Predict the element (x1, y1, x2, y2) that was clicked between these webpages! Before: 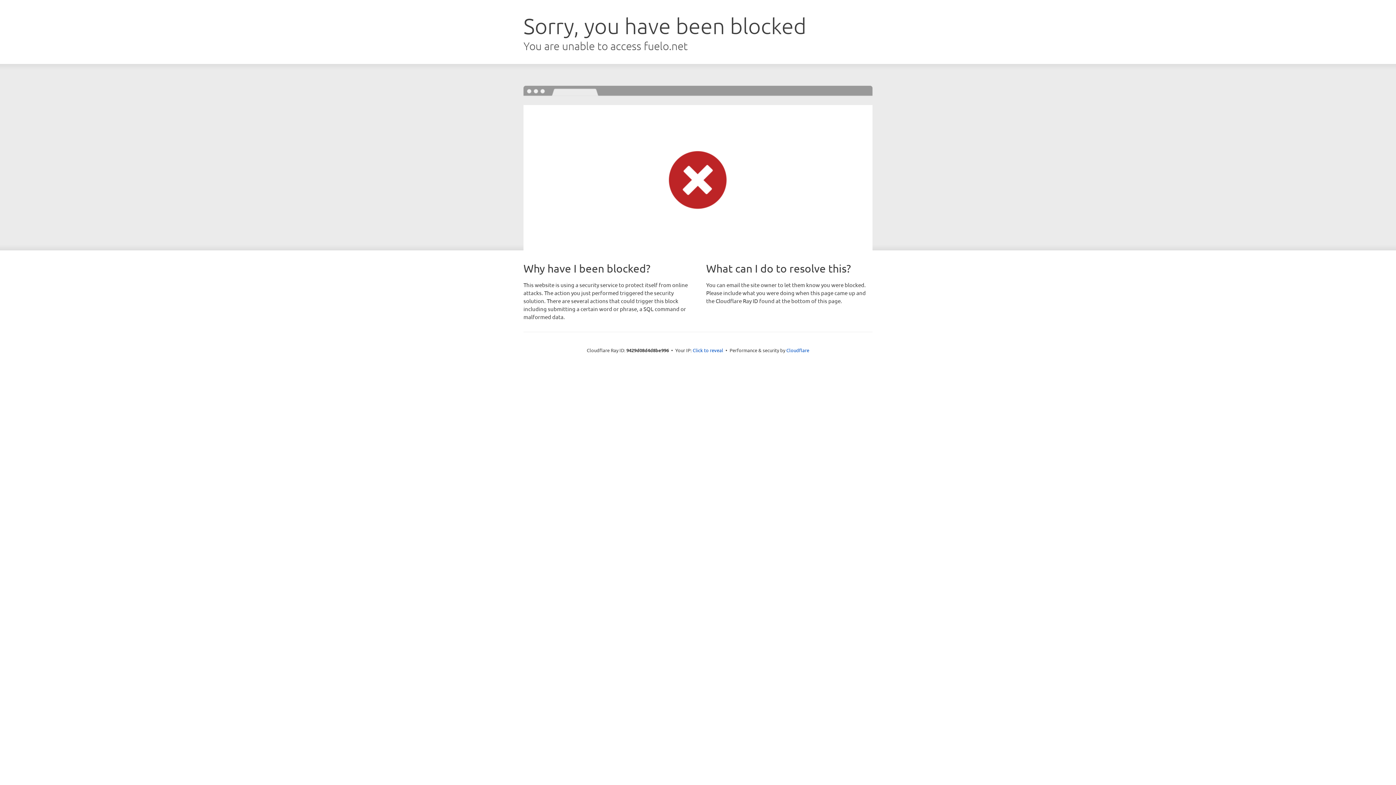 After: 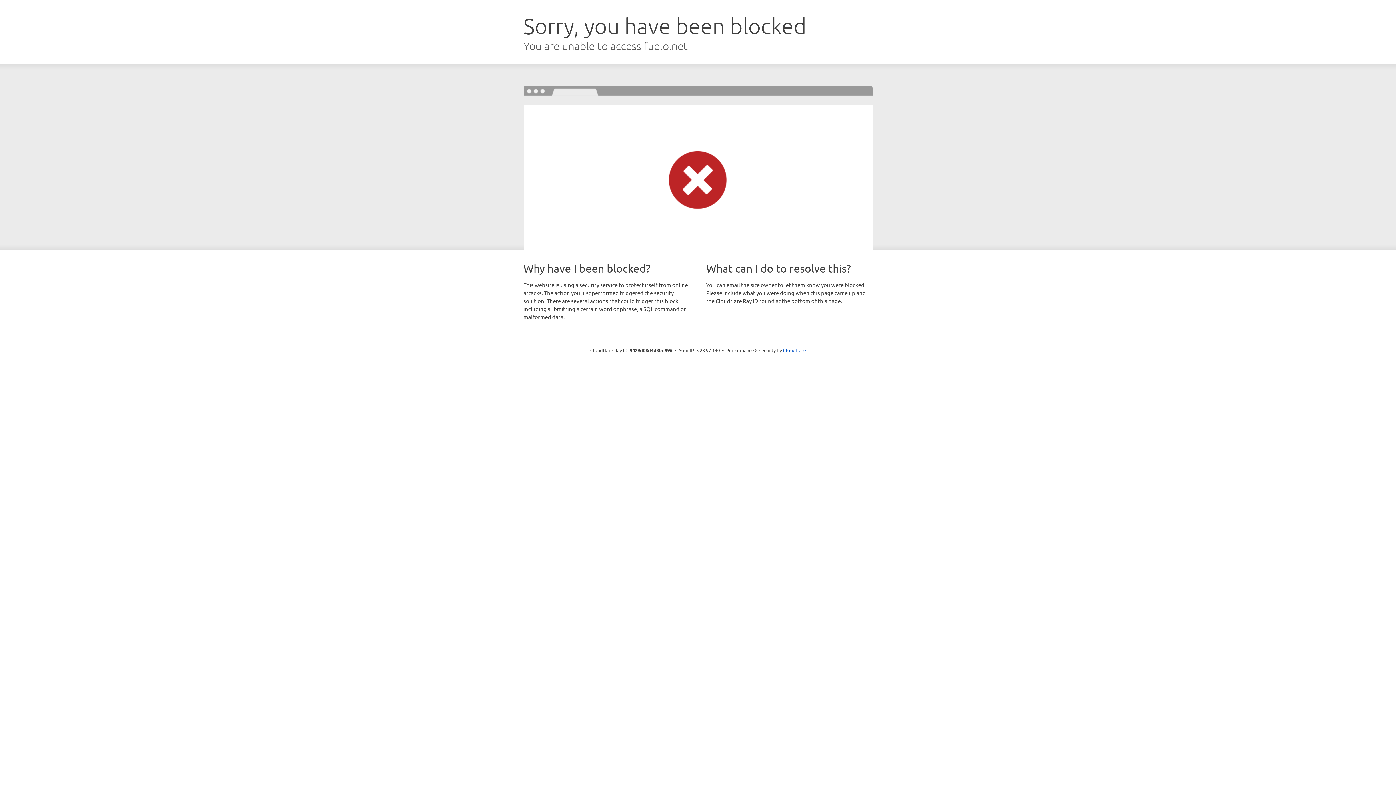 Action: label: Click to reveal bbox: (692, 346, 723, 353)